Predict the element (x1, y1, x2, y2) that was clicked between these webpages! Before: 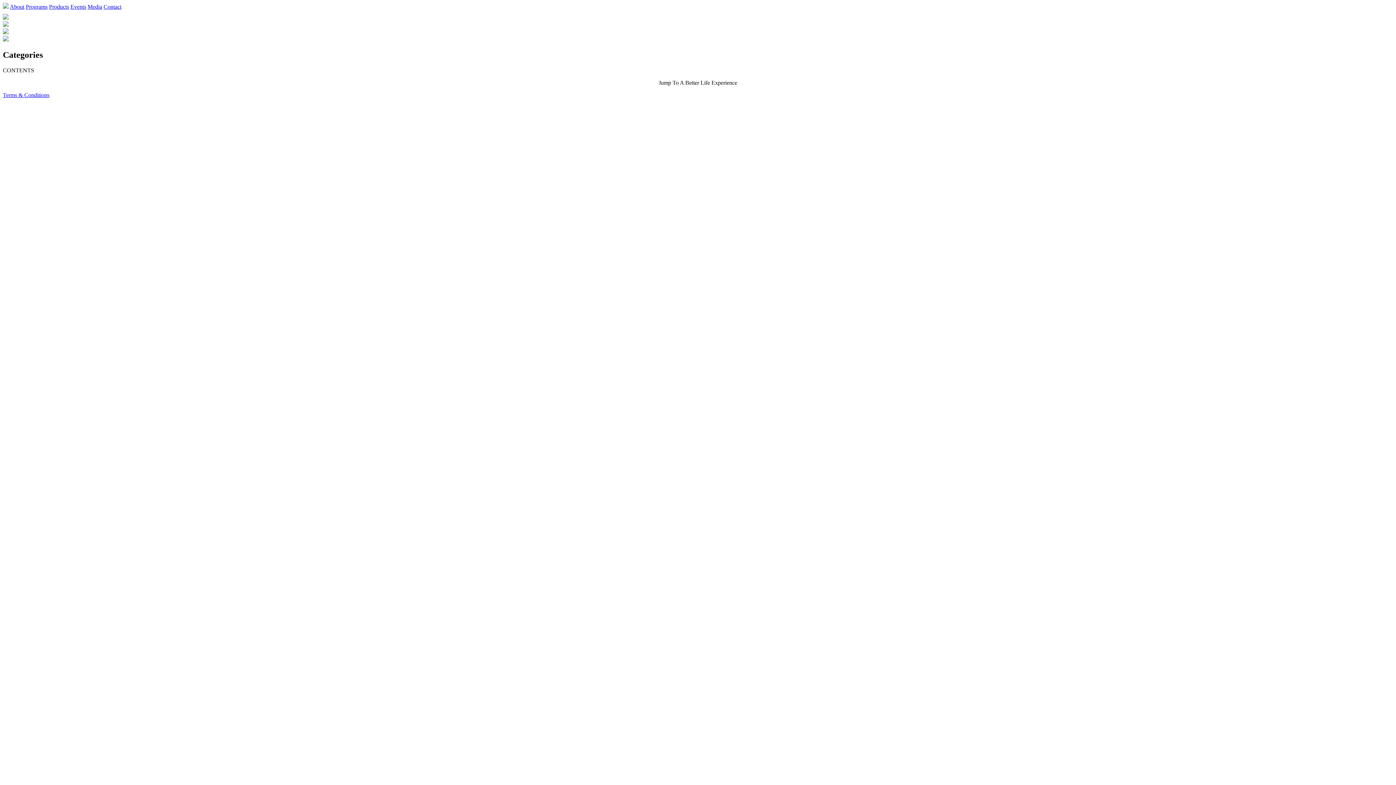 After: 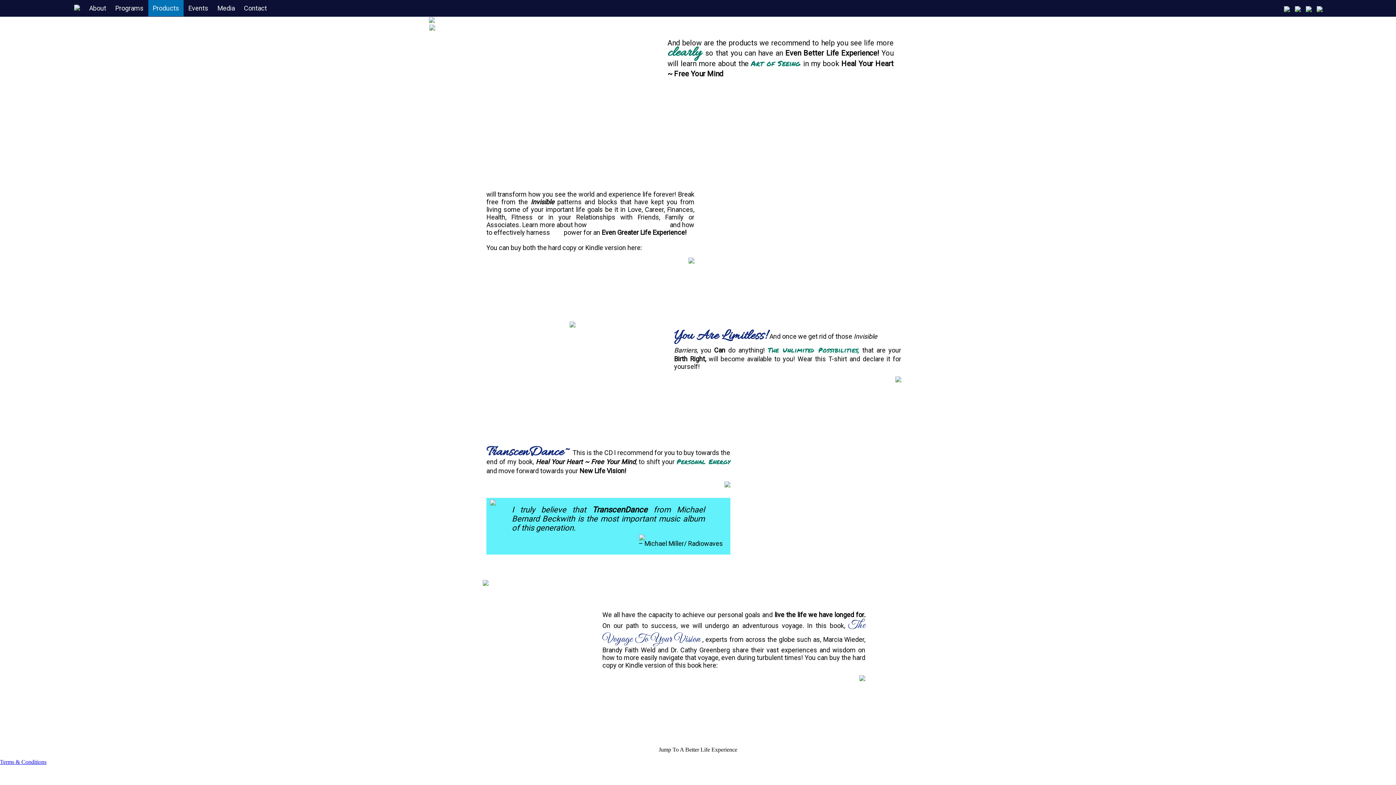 Action: bbox: (49, 3, 69, 9) label: Products